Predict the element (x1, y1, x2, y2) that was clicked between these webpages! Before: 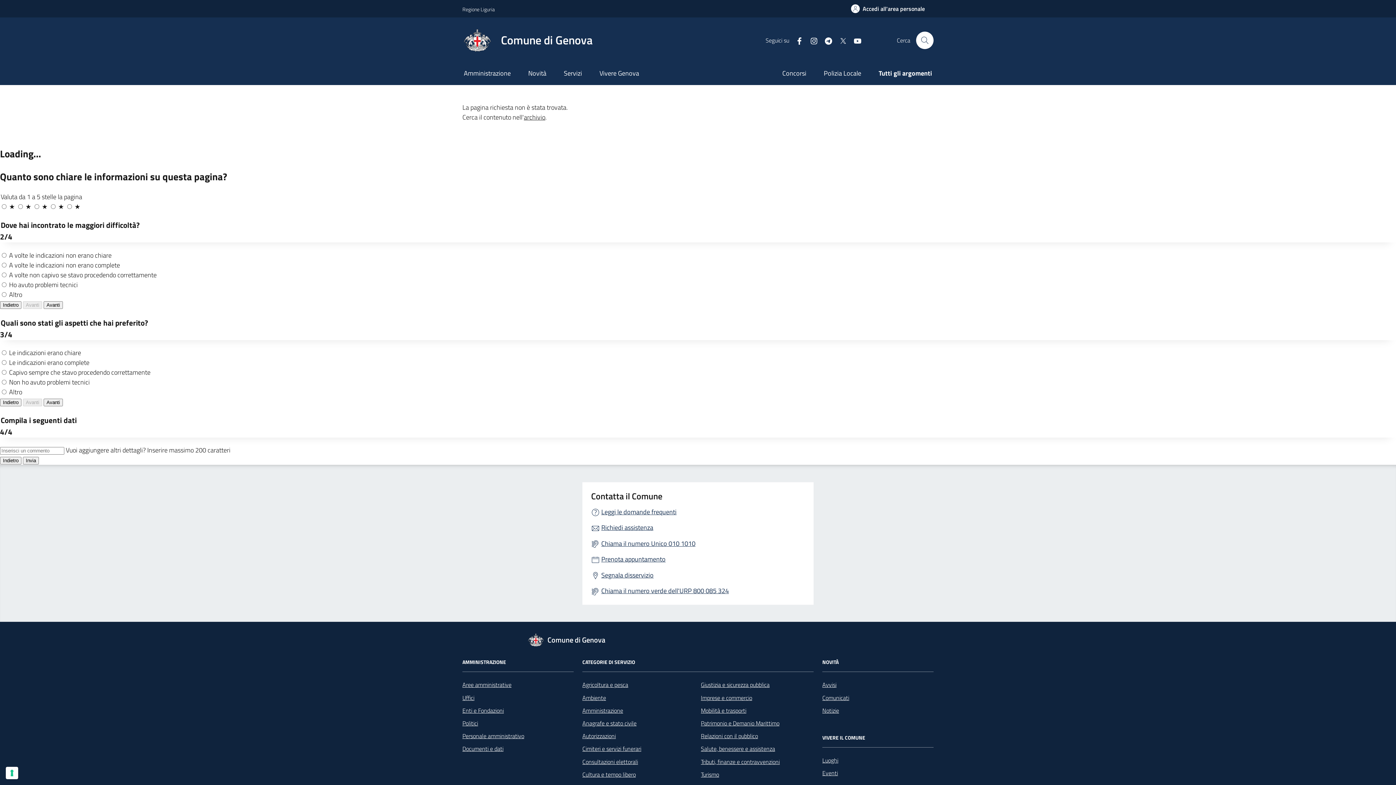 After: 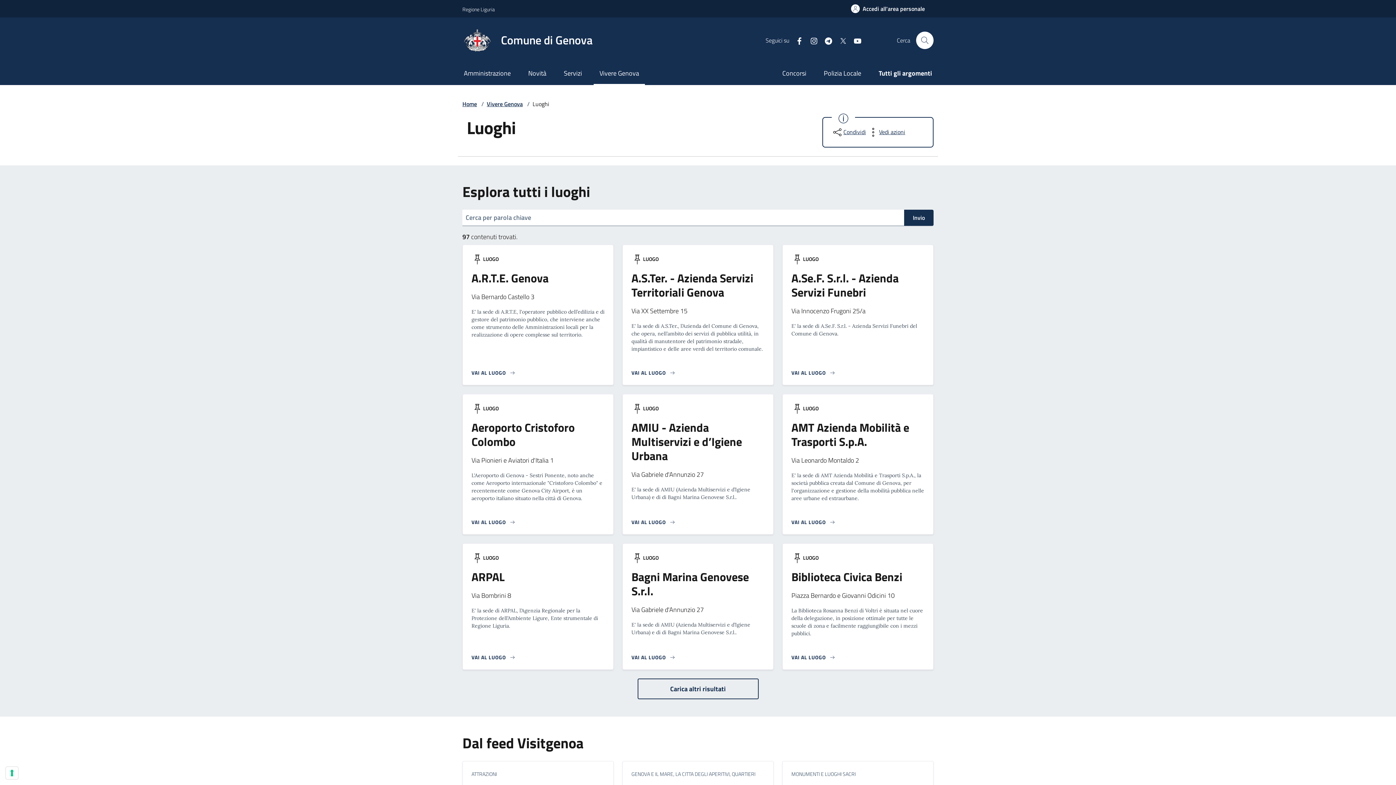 Action: label: Luoghi bbox: (822, 756, 838, 765)